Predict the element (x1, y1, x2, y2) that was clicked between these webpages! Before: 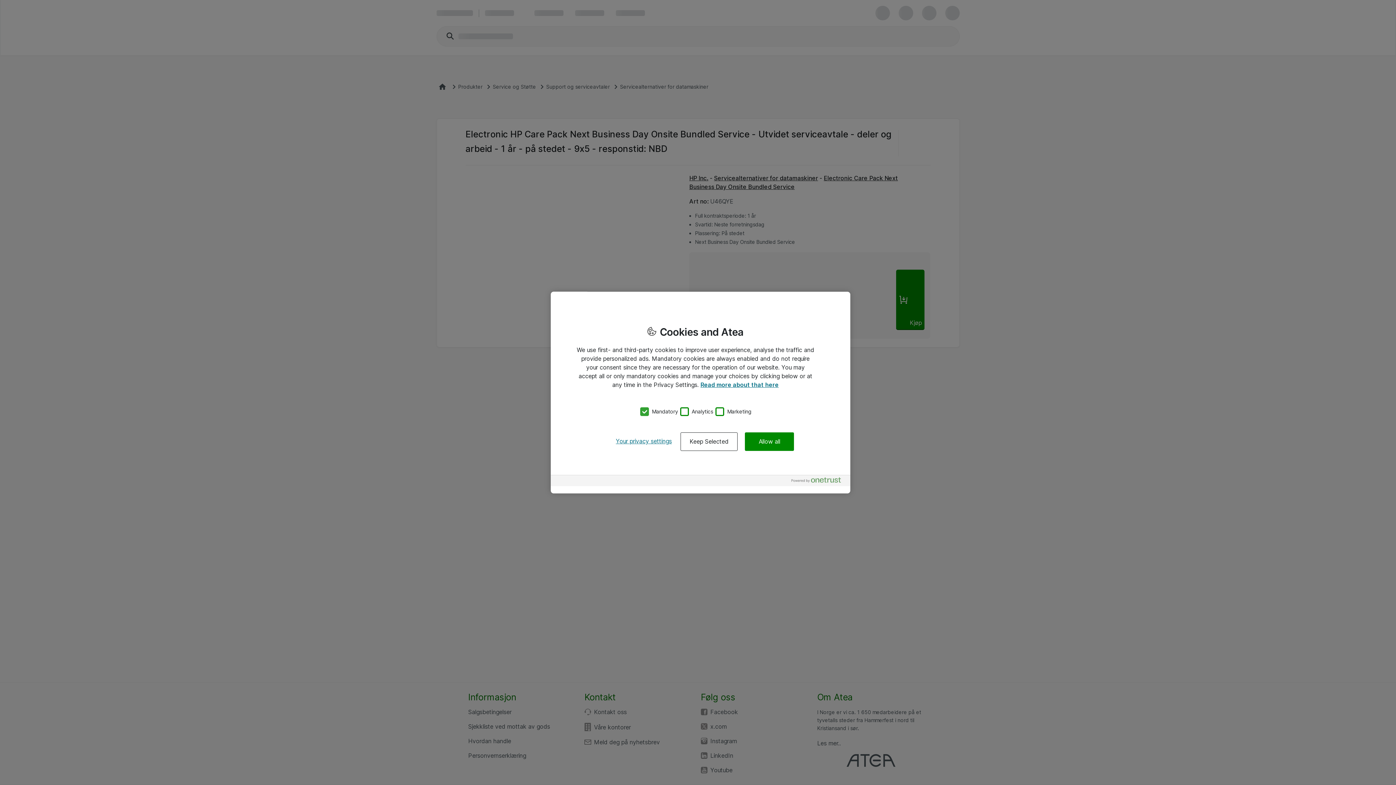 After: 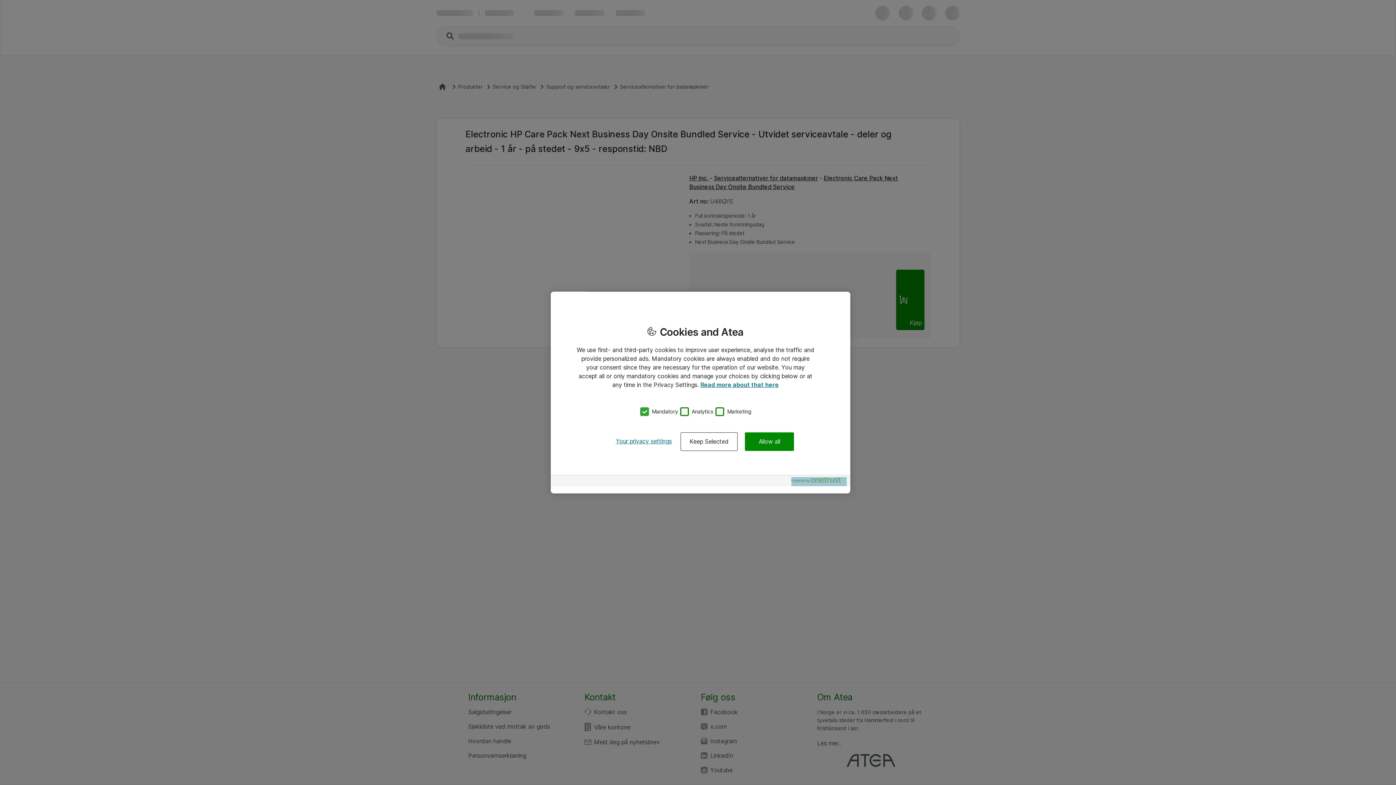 Action: bbox: (791, 477, 846, 486) label: Powered by OneTrust Opens in a new Tab